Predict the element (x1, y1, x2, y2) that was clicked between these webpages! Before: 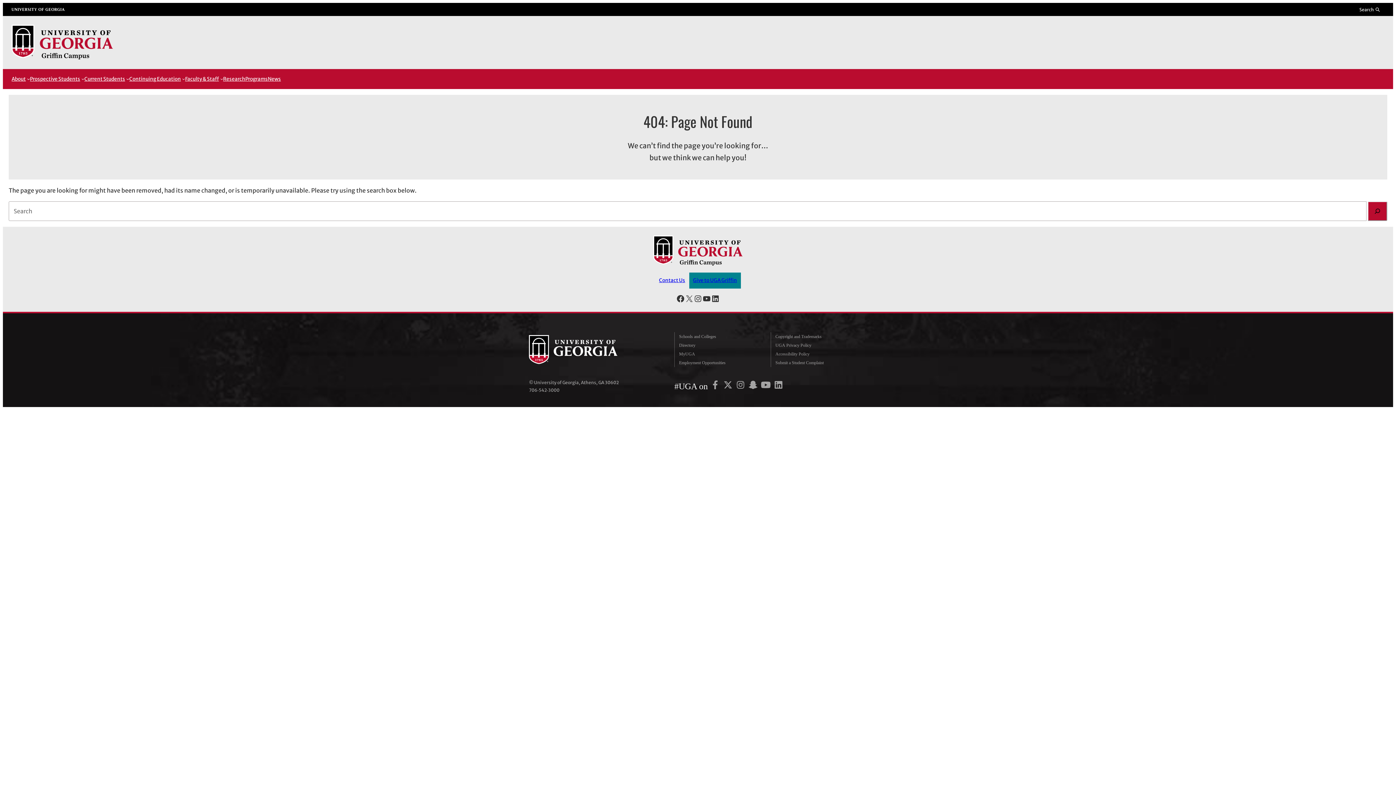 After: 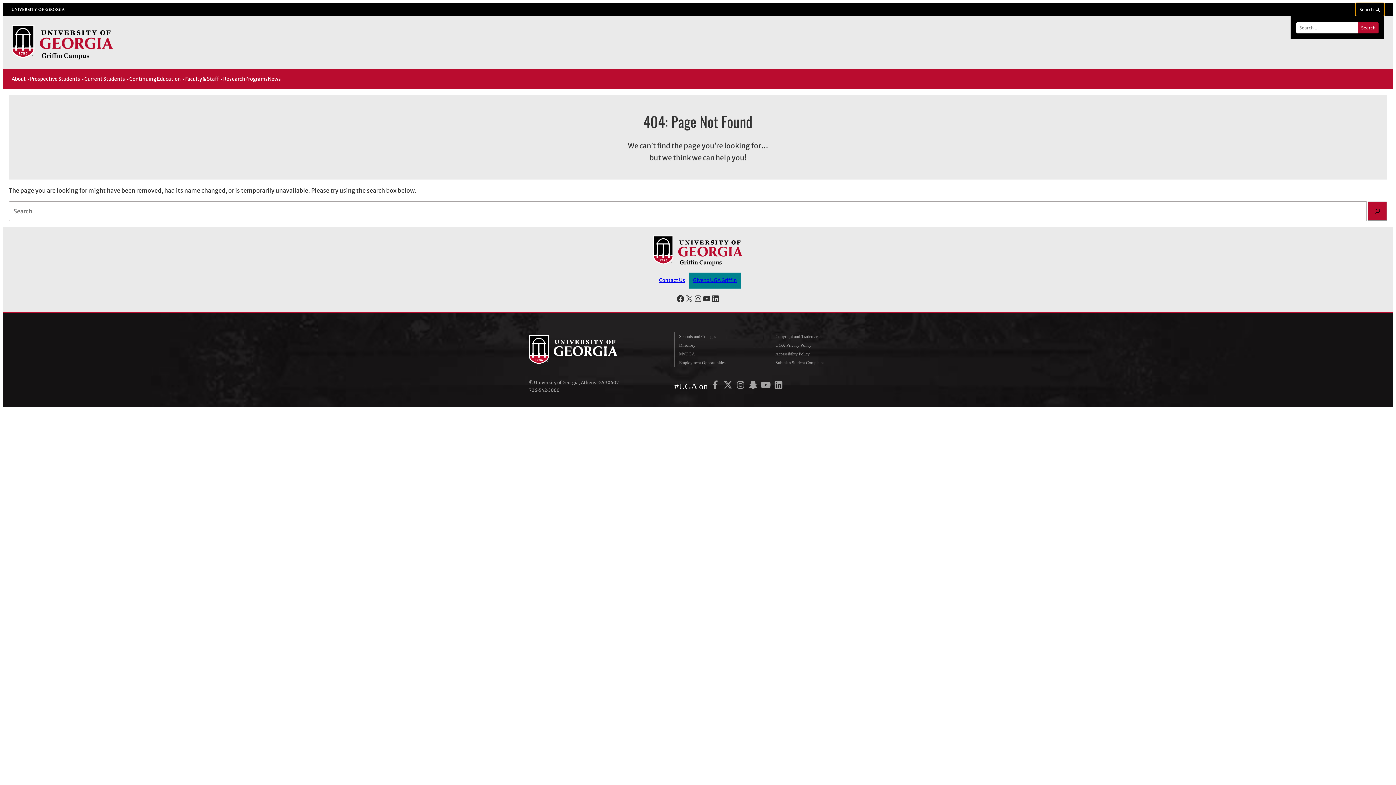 Action: label: Reveal search bar bbox: (1355, 2, 1384, 16)